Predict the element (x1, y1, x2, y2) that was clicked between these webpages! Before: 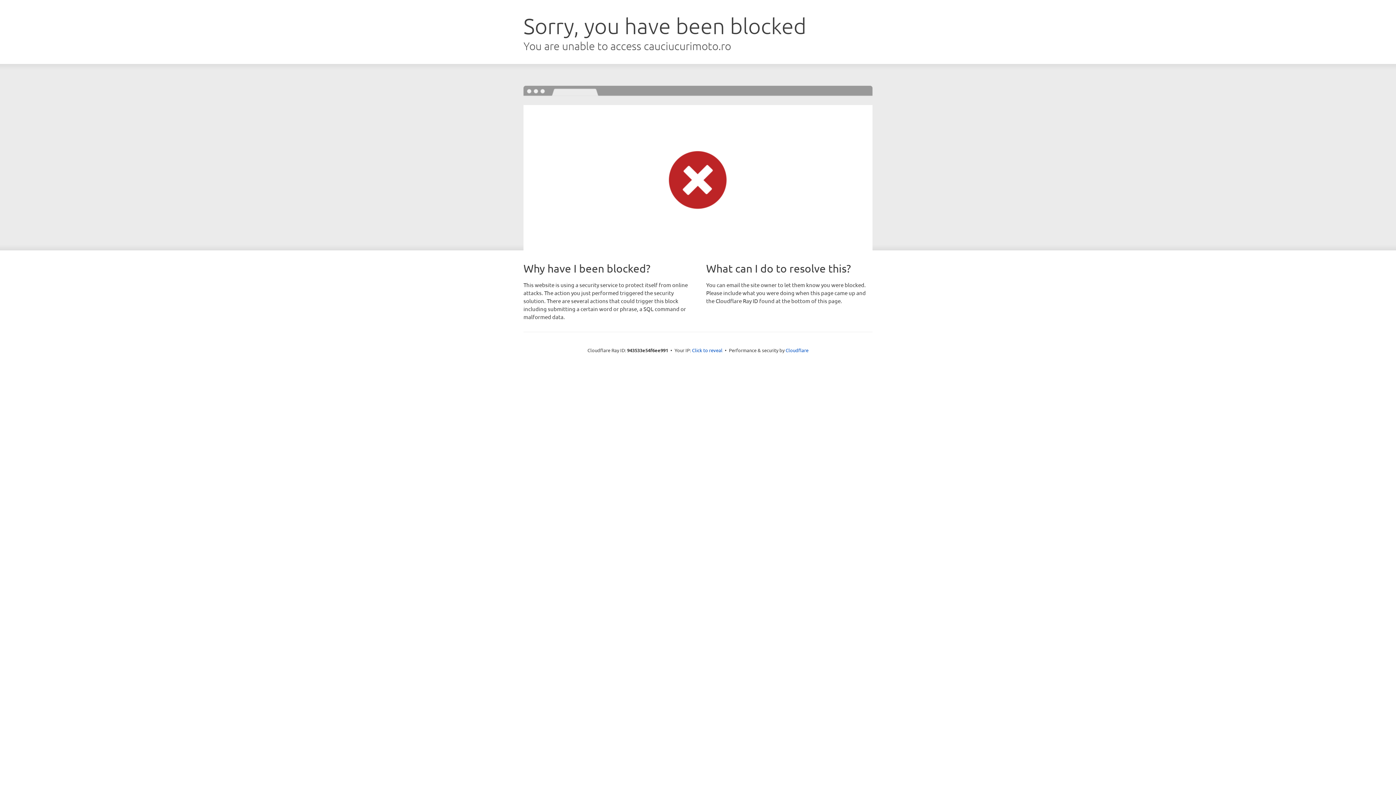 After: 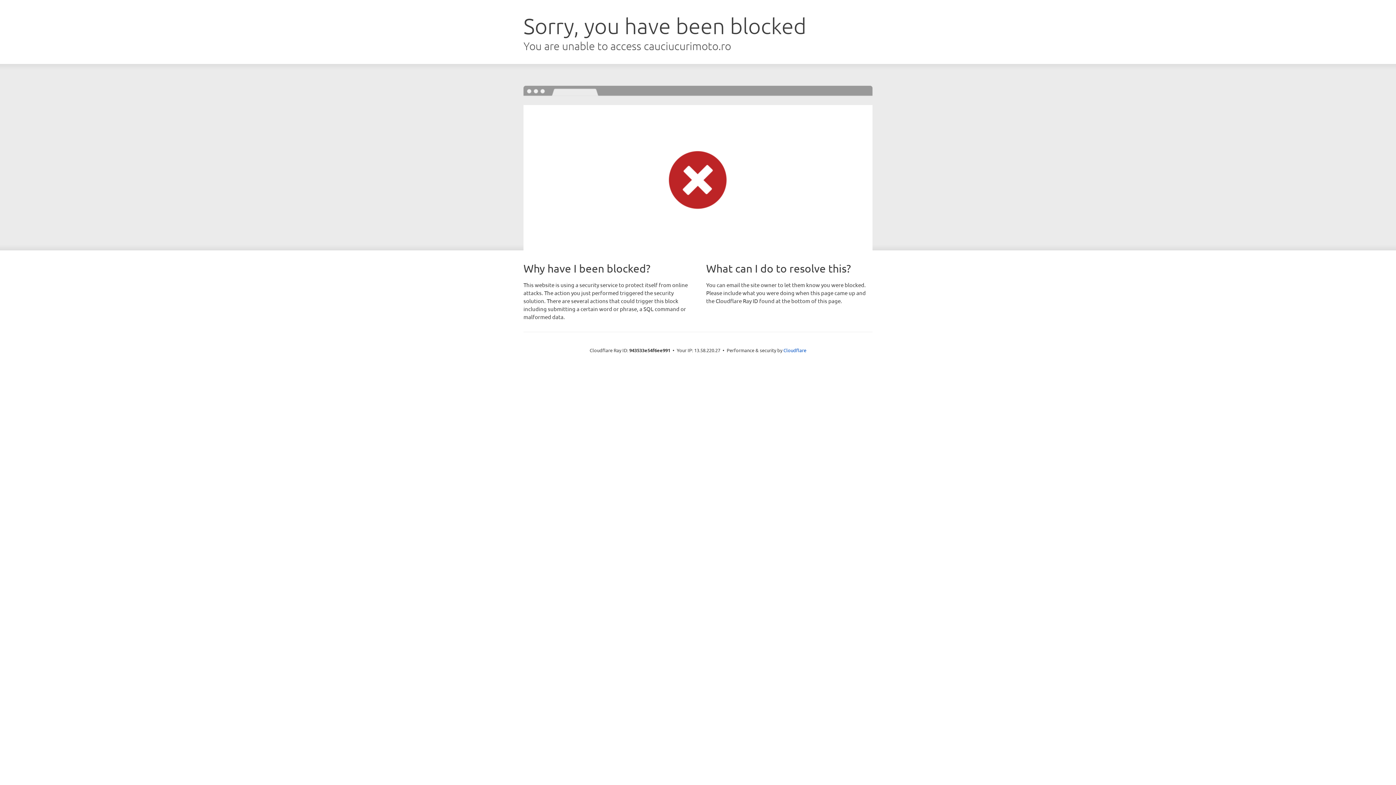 Action: bbox: (692, 346, 722, 353) label: Click to reveal